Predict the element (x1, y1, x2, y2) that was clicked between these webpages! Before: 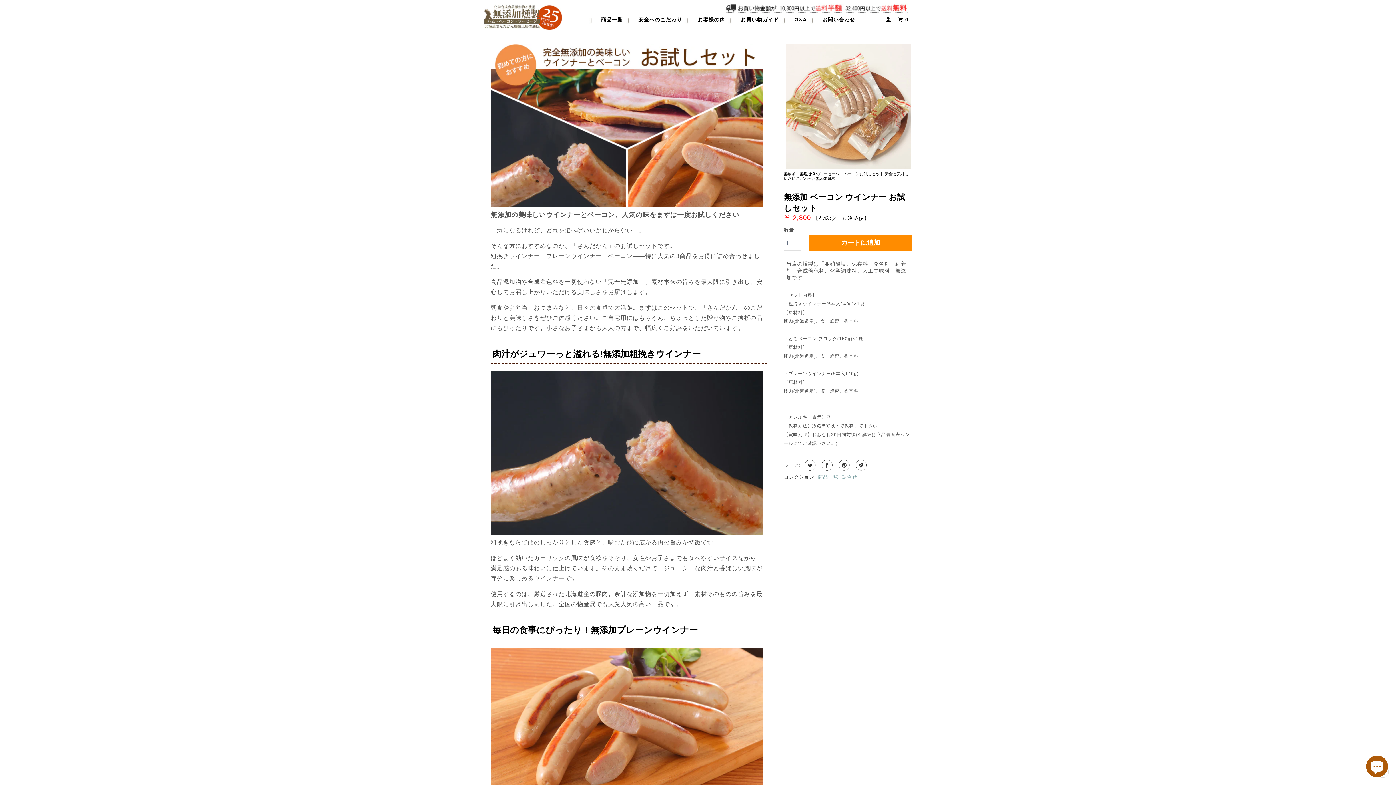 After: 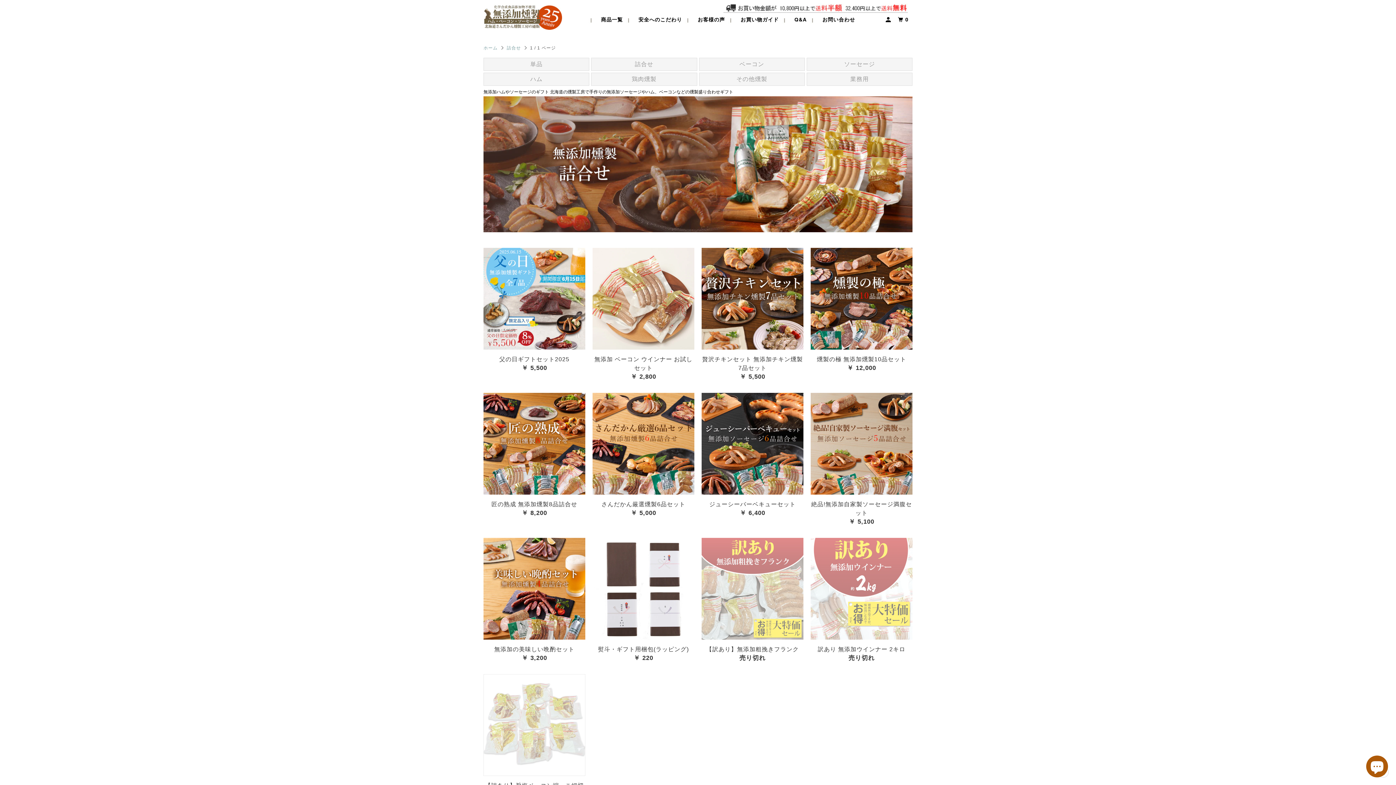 Action: bbox: (842, 474, 857, 480) label: 詰合せ